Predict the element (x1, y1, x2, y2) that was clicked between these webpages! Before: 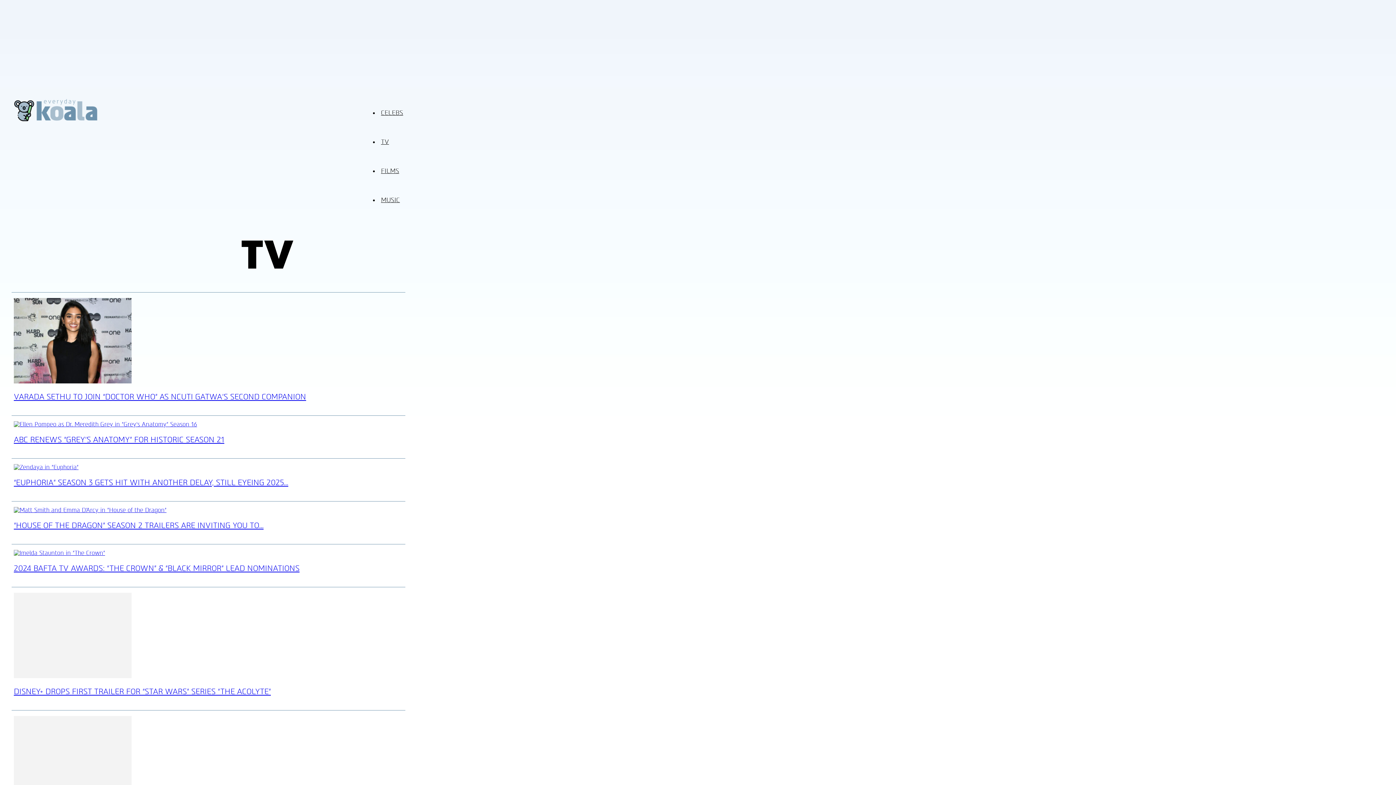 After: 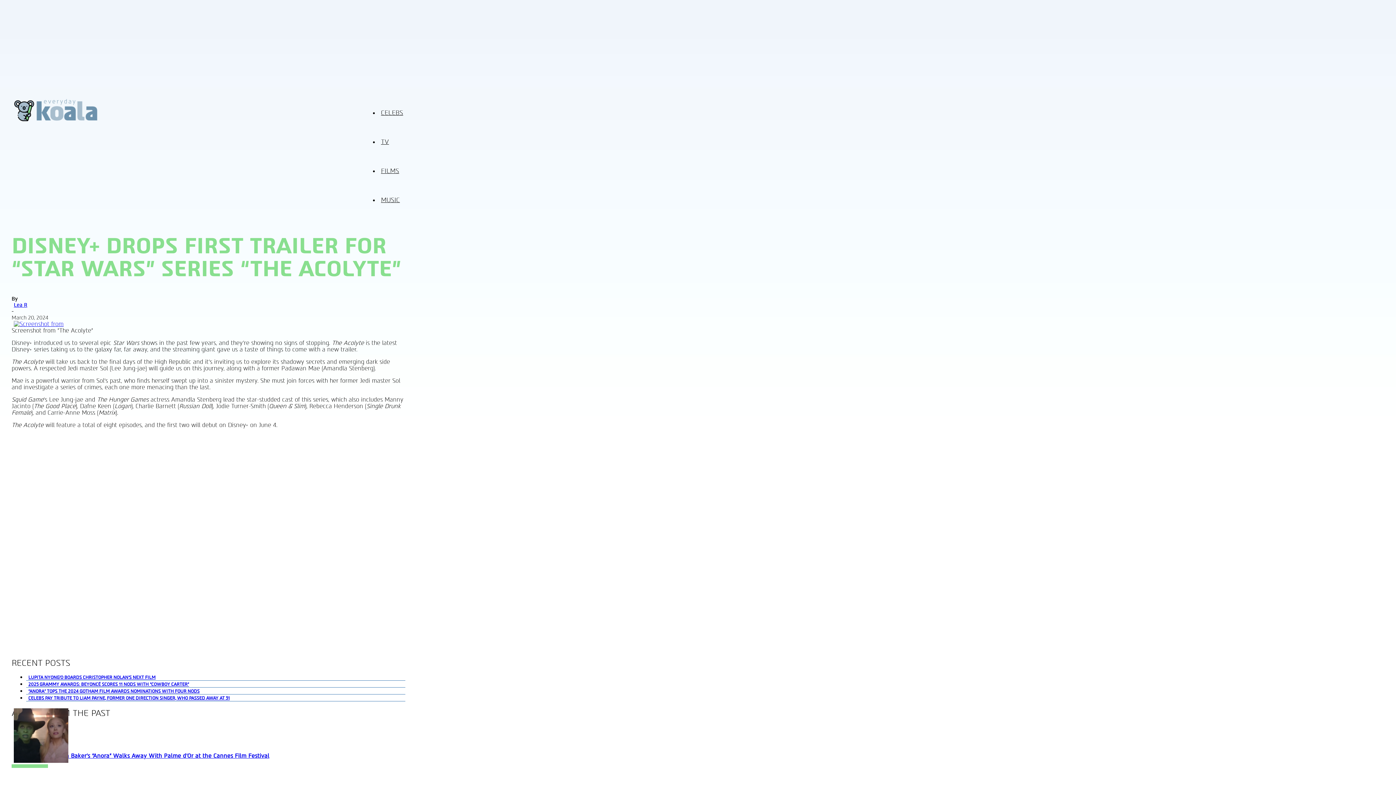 Action: label: DISNEY+ DROPS FIRST TRAILER FOR “STAR WARS” SERIES “THE ACOLYTE” bbox: (11, 686, 273, 698)